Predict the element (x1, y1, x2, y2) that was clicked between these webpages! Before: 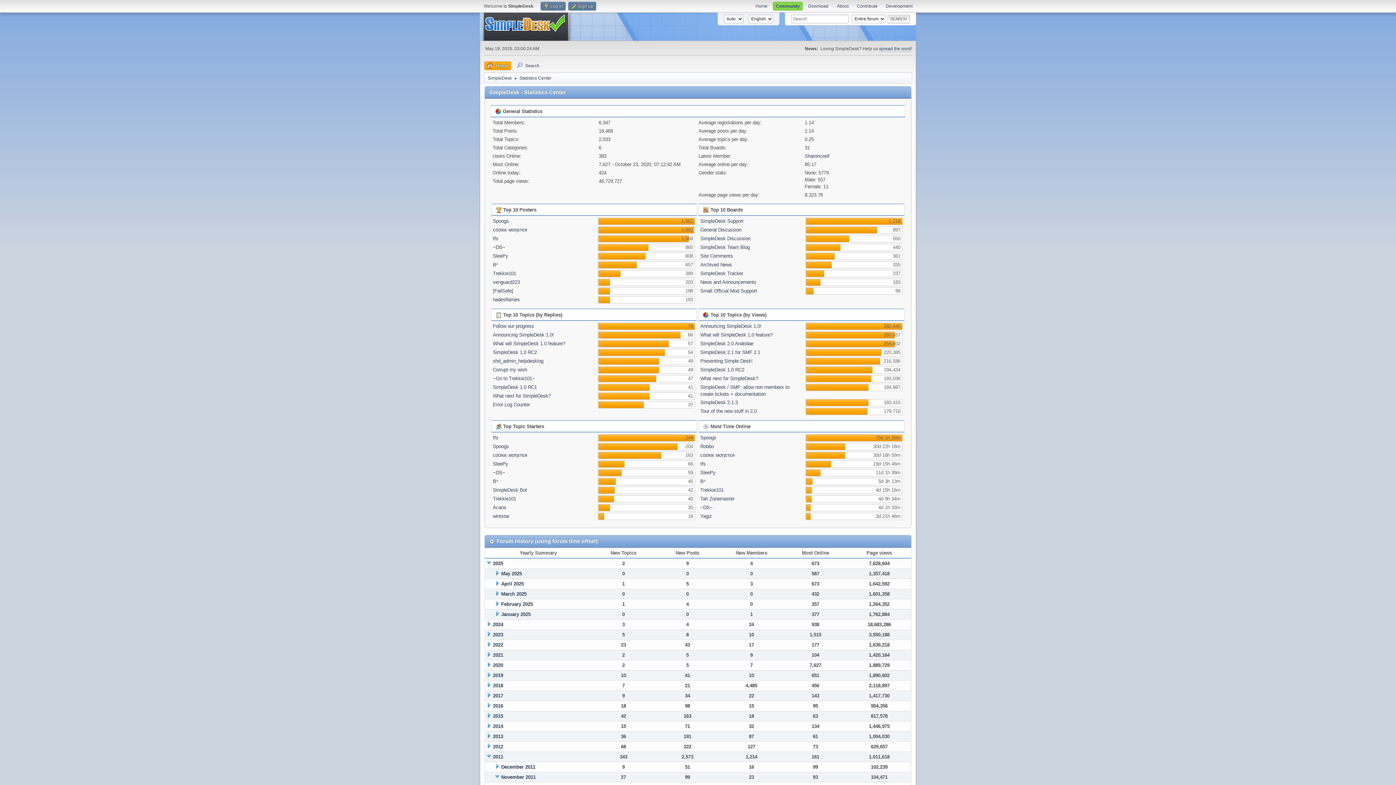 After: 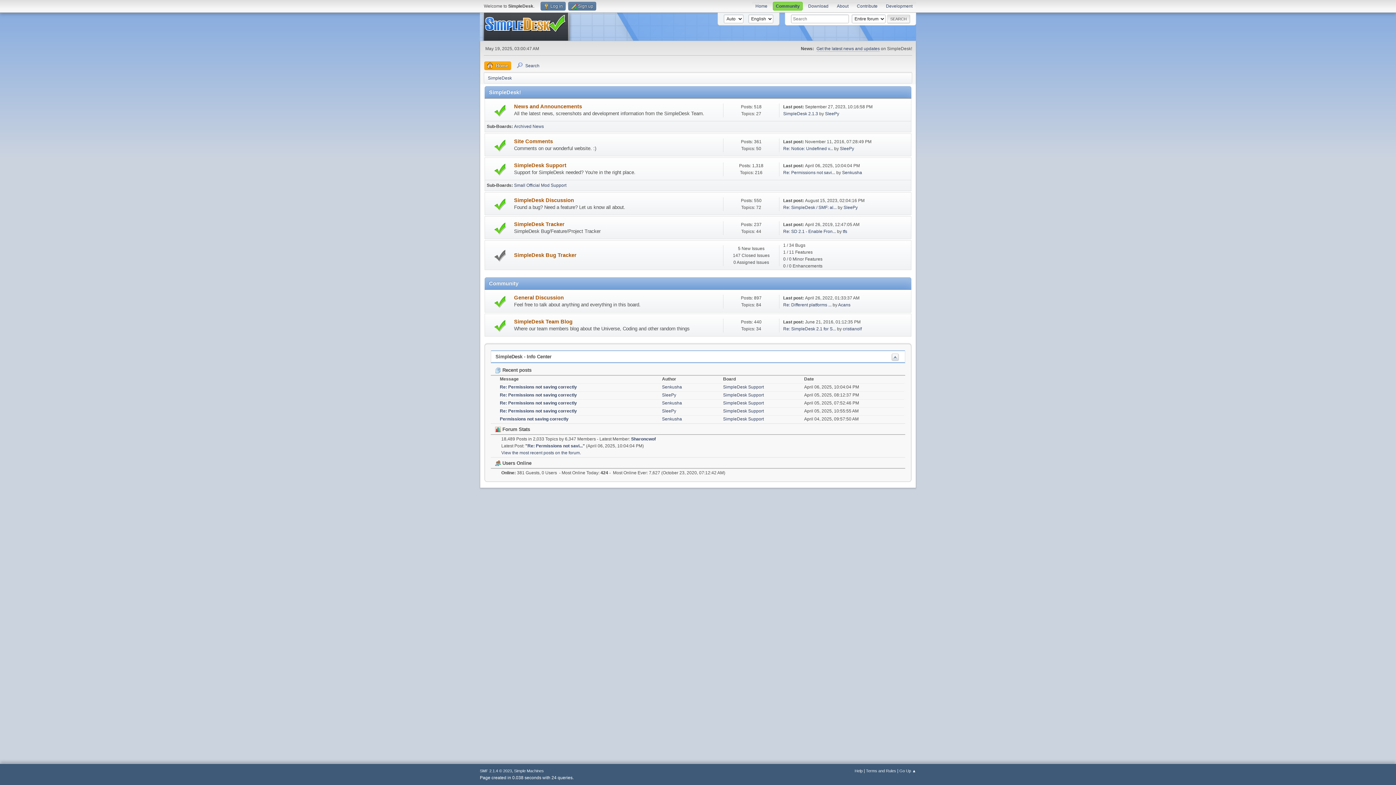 Action: bbox: (773, 1, 802, 10) label: Community